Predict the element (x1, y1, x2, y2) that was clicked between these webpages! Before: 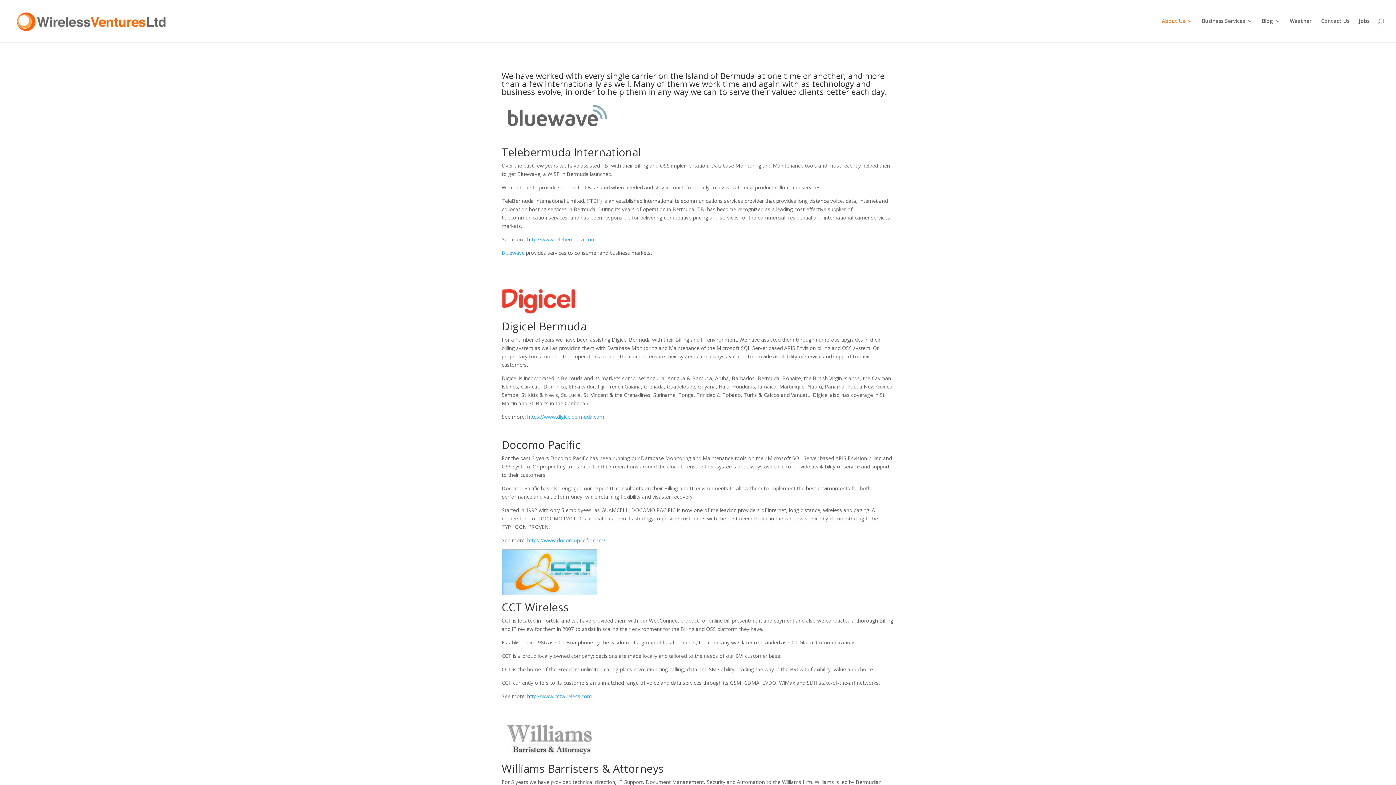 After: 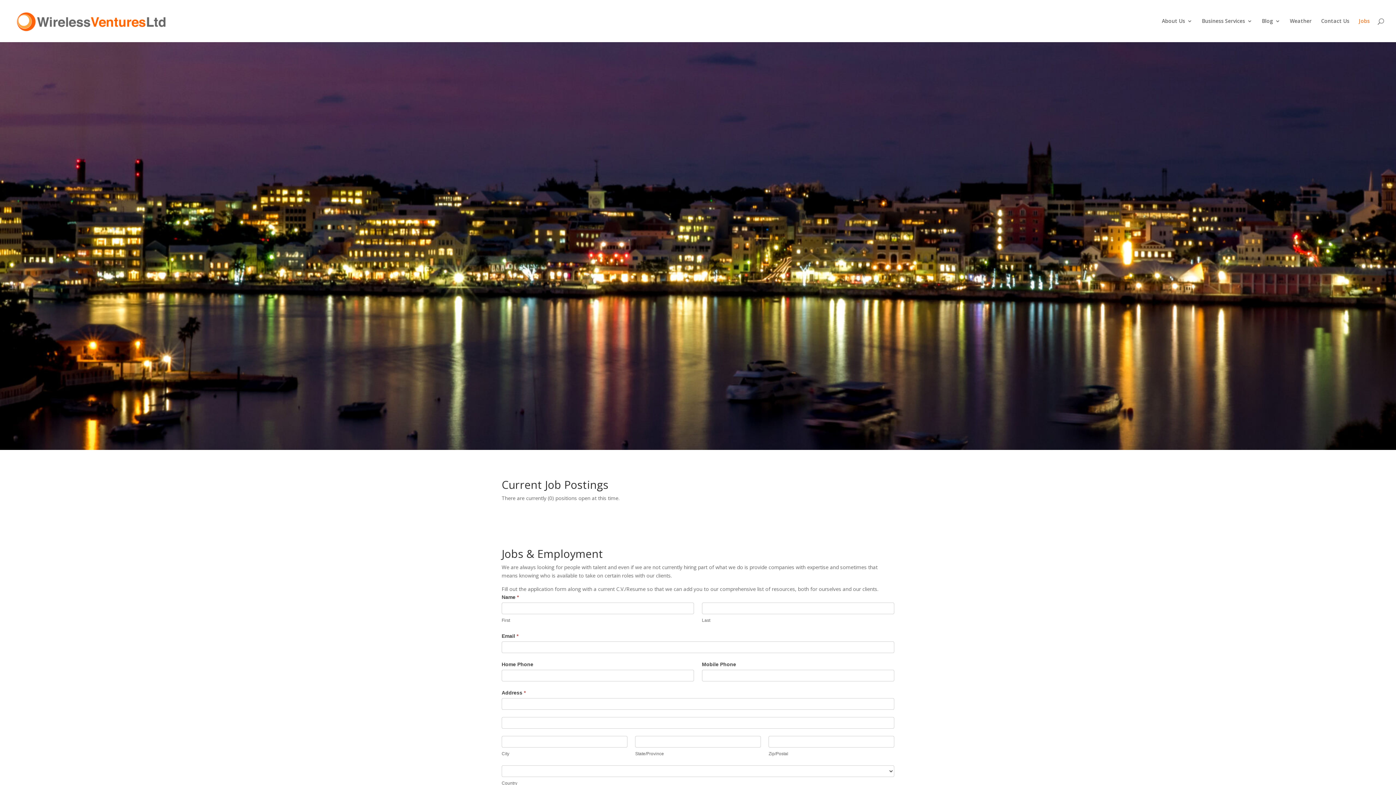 Action: bbox: (1359, 18, 1370, 42) label: Jobs